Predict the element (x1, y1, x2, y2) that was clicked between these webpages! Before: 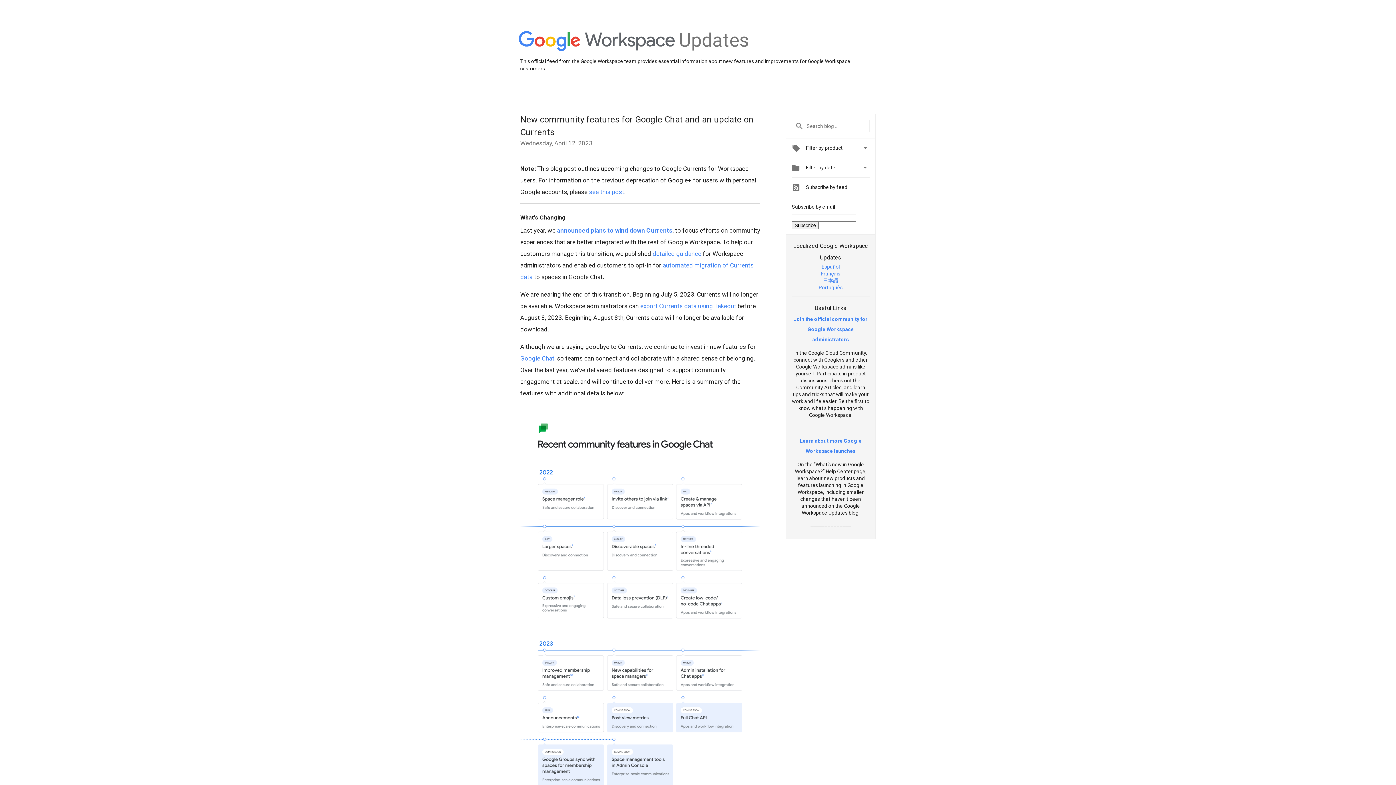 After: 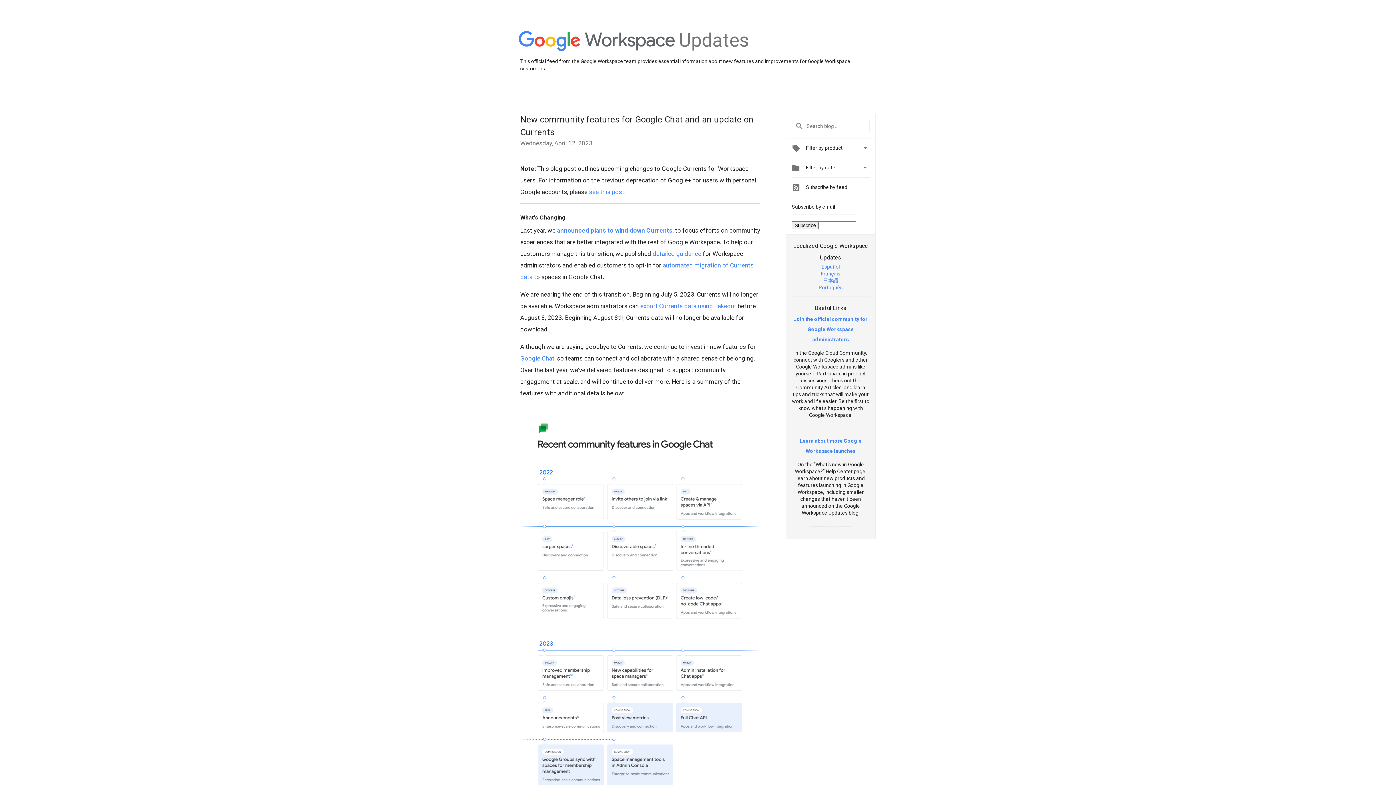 Action: bbox: (818, 284, 842, 290) label: Português